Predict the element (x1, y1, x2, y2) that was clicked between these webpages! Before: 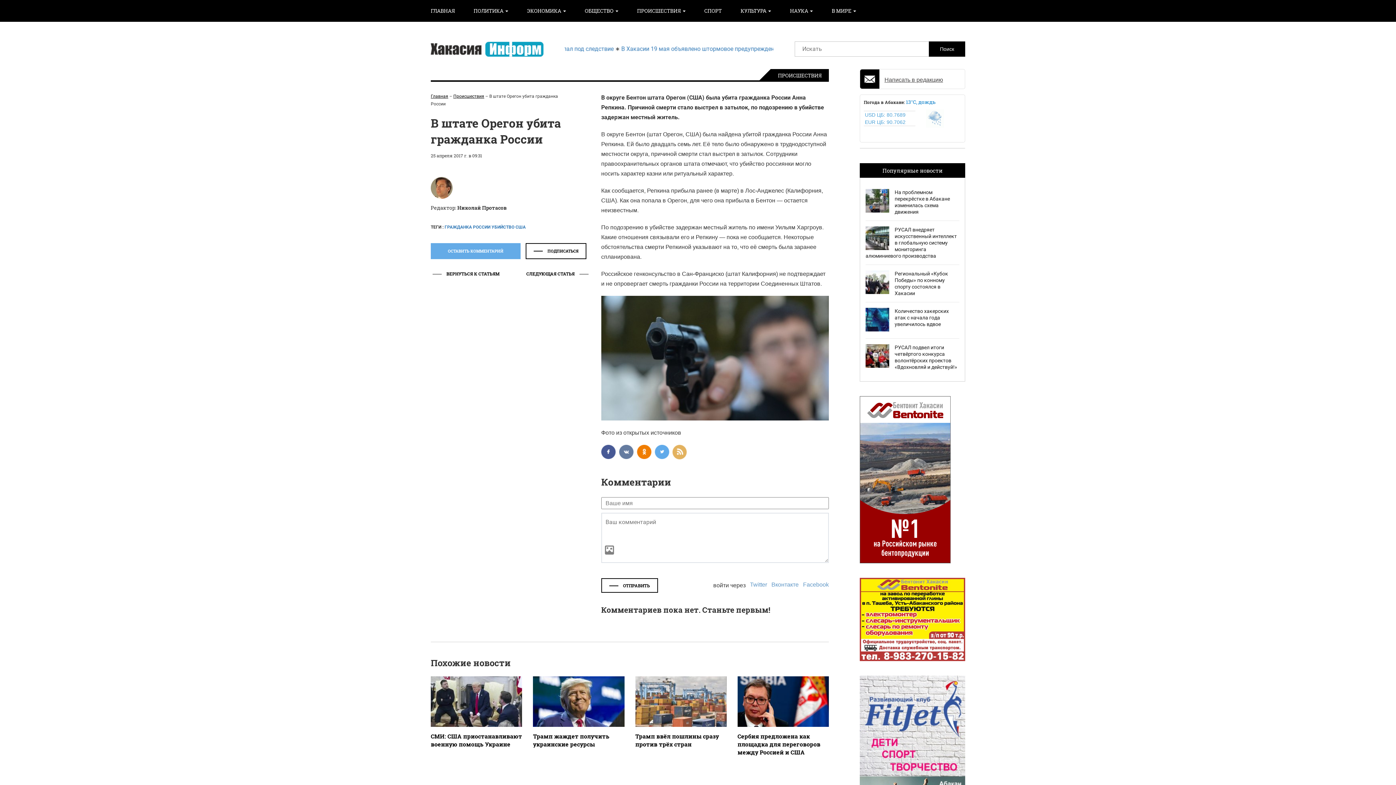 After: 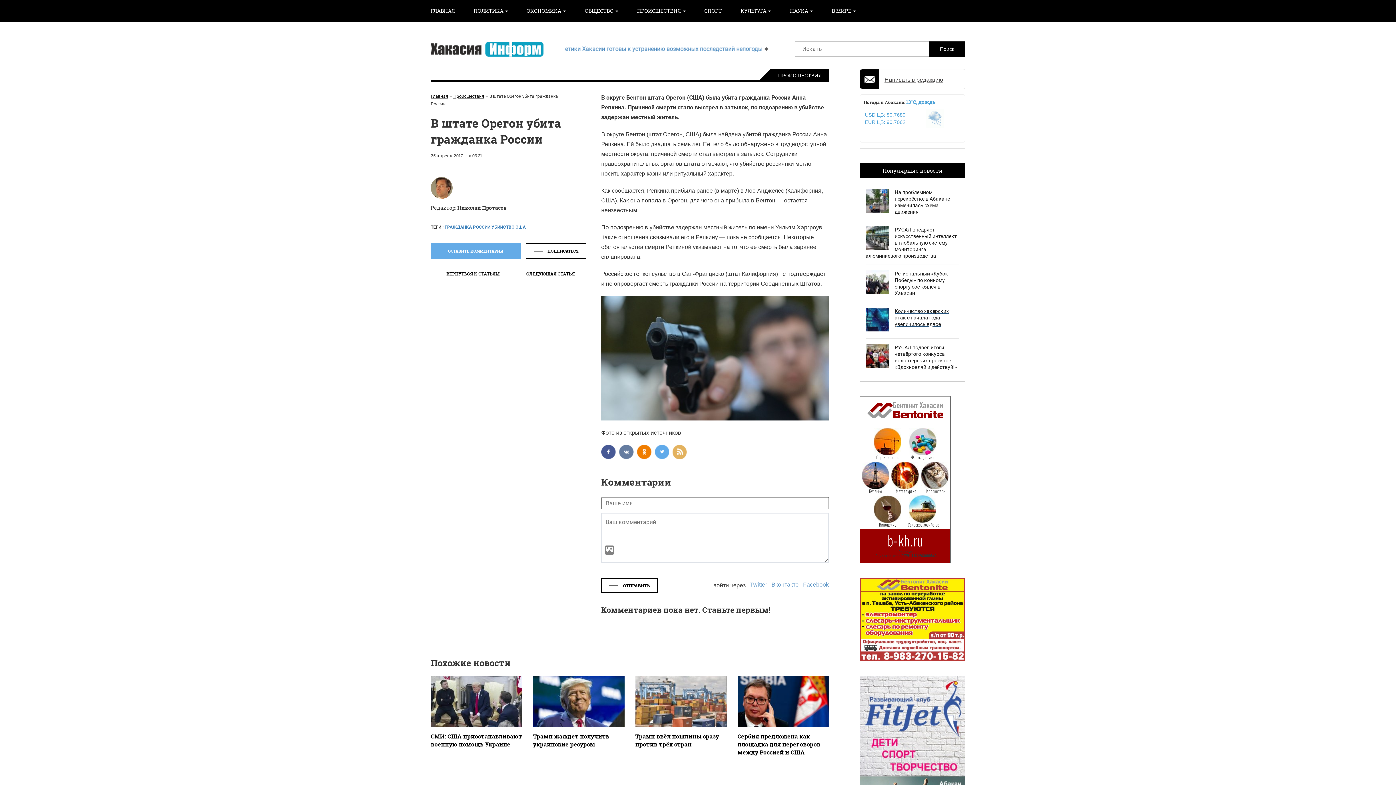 Action: bbox: (865, 302, 959, 338) label: Количество хакерских атак с начала года увеличилось вдвое